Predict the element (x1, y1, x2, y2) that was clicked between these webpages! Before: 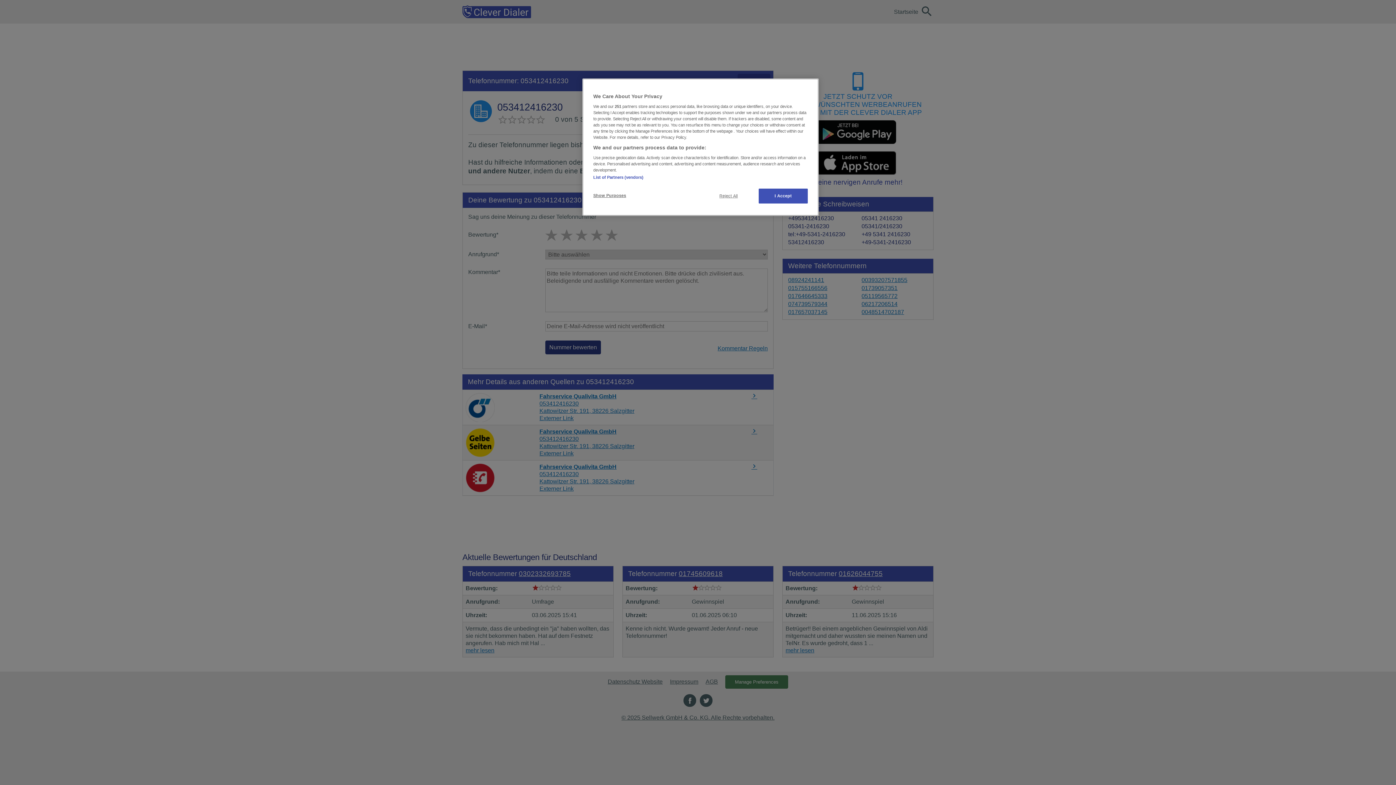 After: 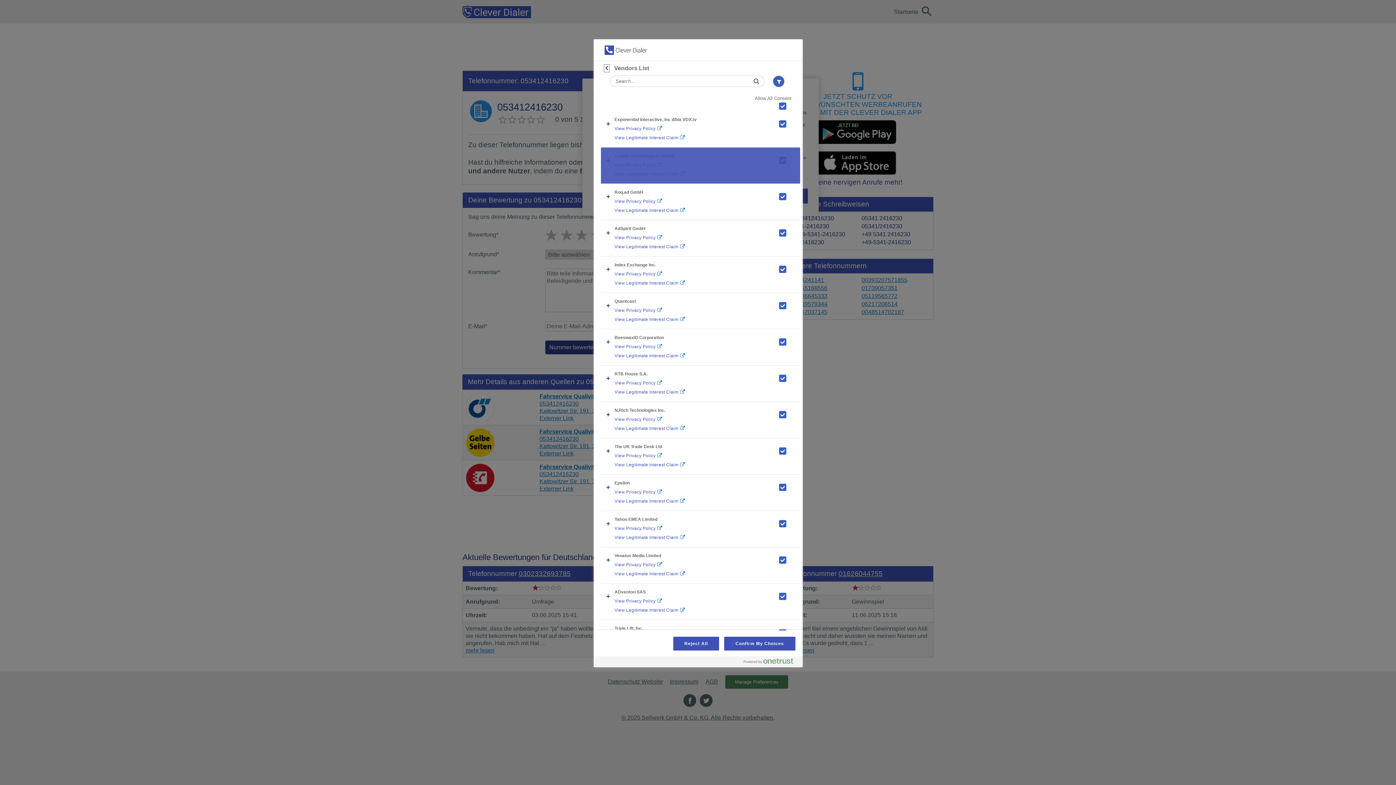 Action: label: List of Partners (vendors) bbox: (593, 175, 643, 179)